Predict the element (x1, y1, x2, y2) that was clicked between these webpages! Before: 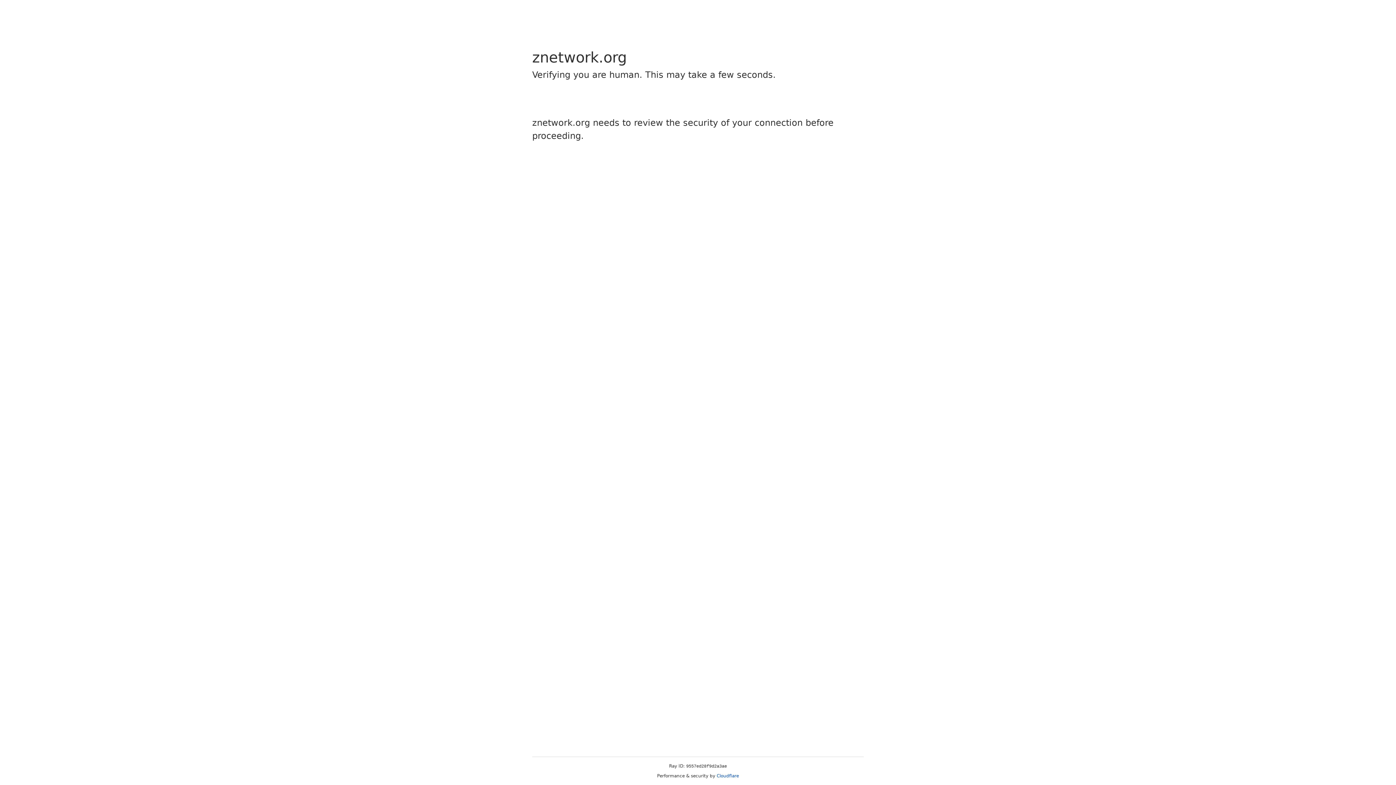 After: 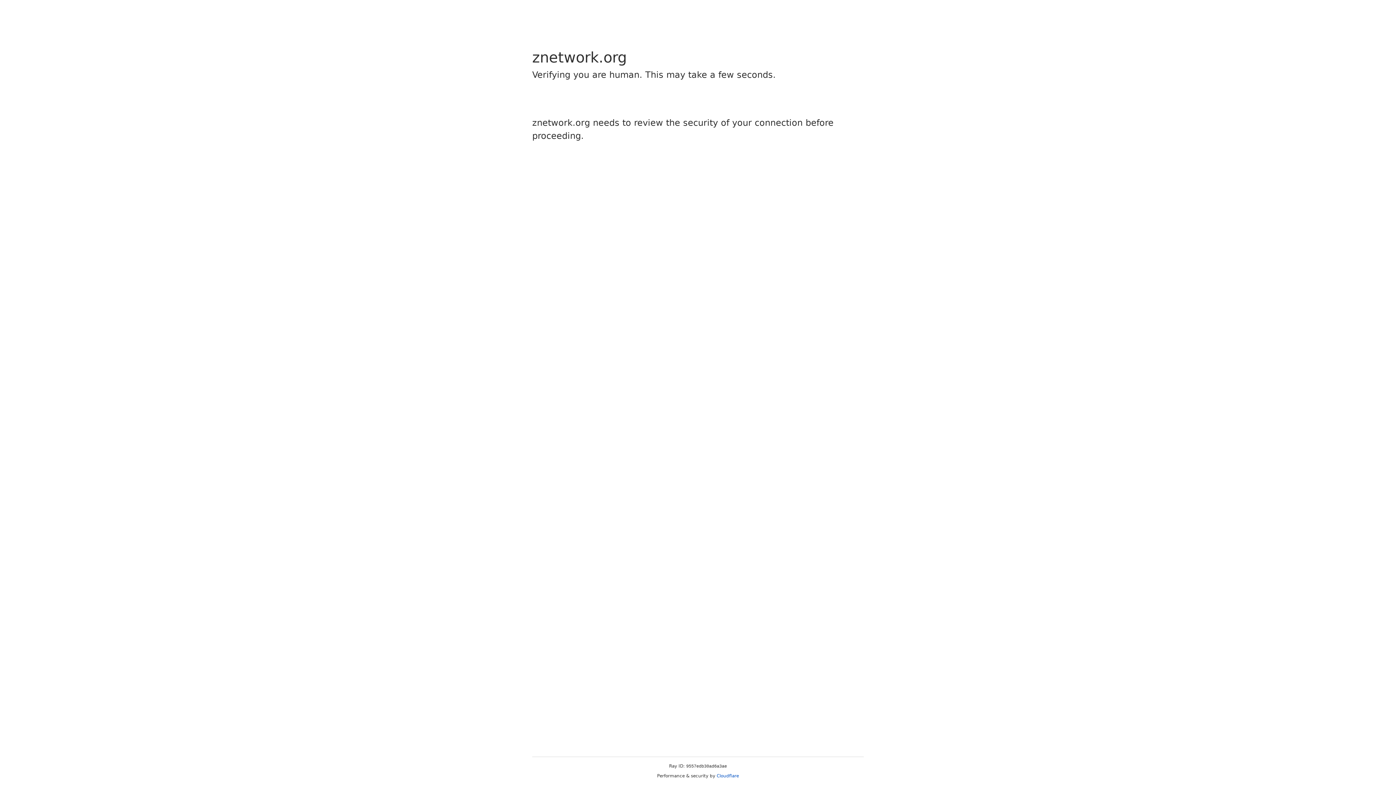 Action: label: Cloudflare bbox: (716, 773, 739, 778)